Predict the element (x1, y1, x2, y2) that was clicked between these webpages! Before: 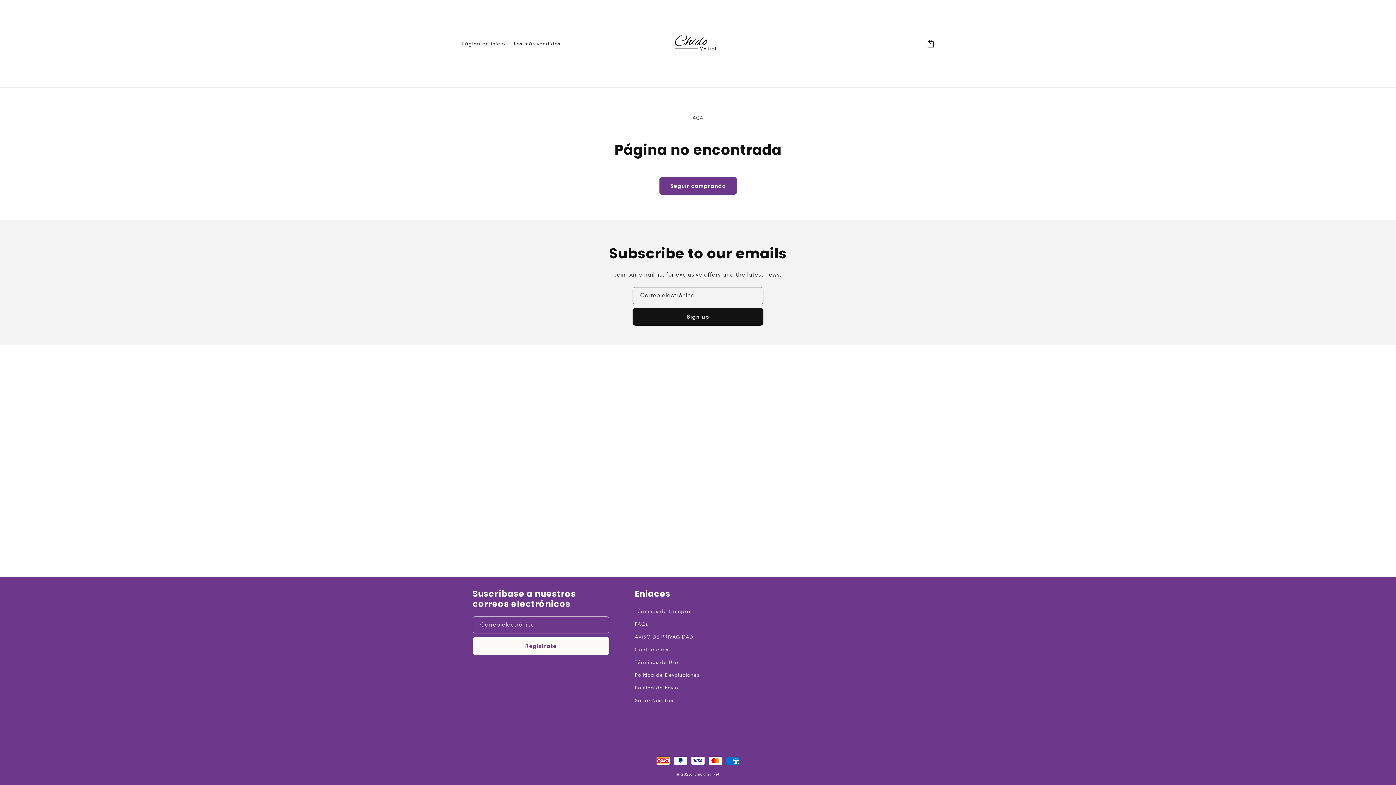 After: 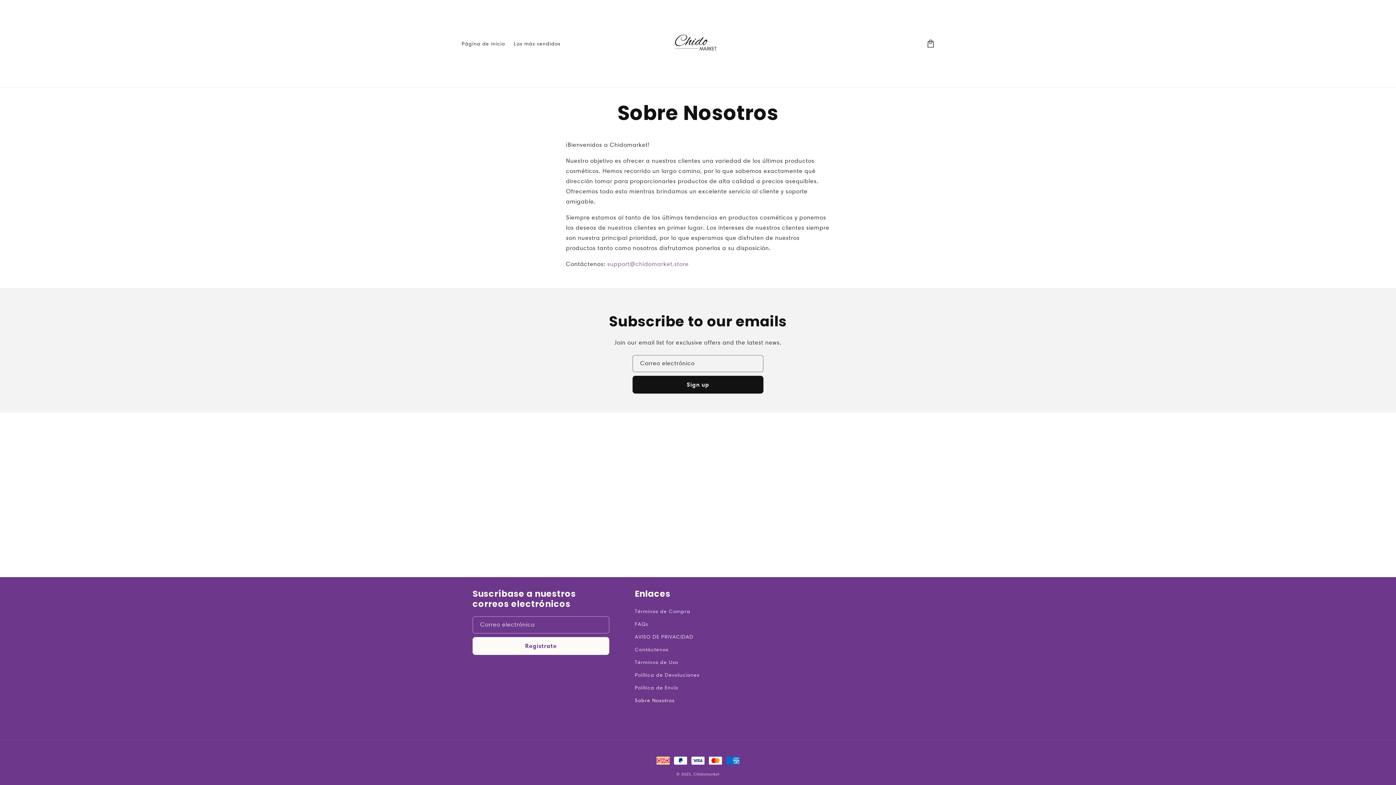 Action: bbox: (634, 694, 674, 707) label: Sobre Nosotros